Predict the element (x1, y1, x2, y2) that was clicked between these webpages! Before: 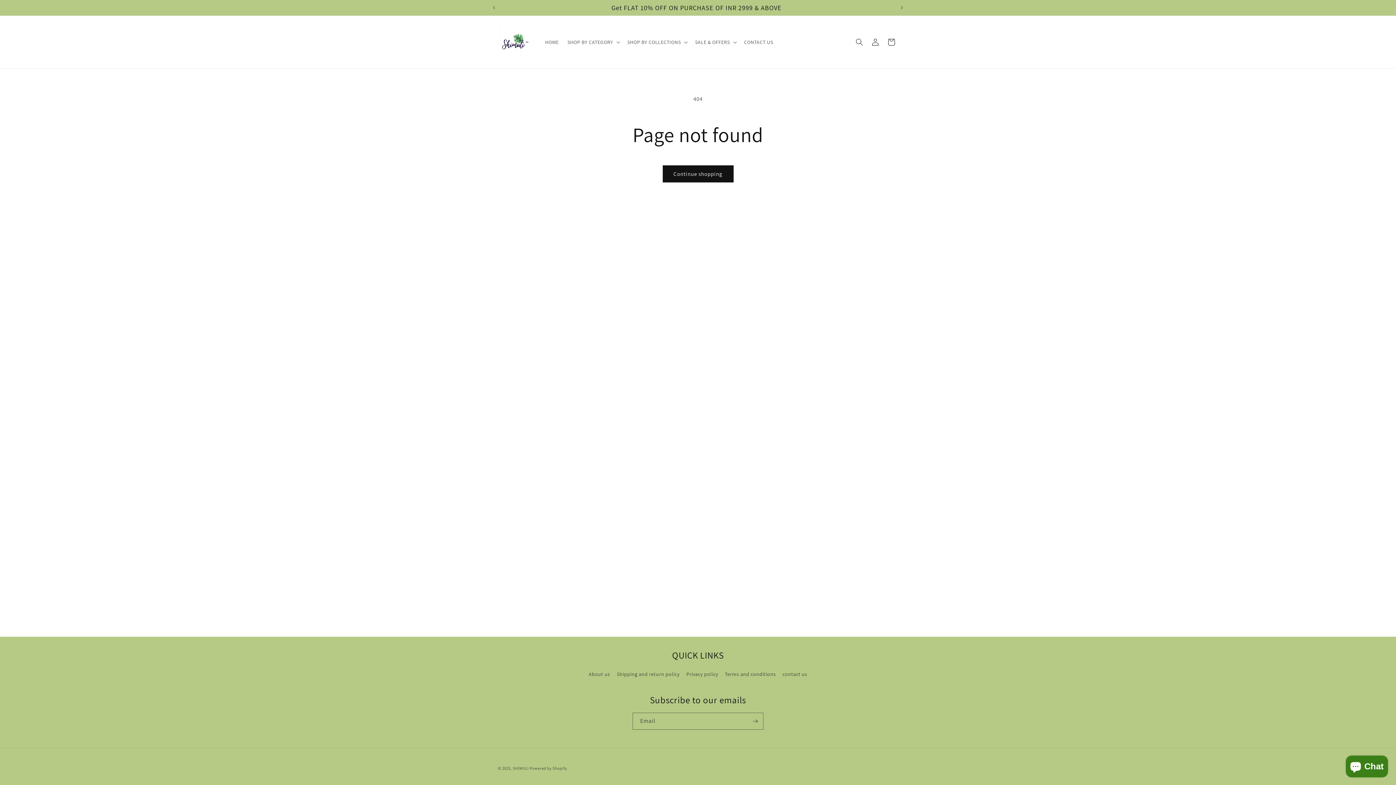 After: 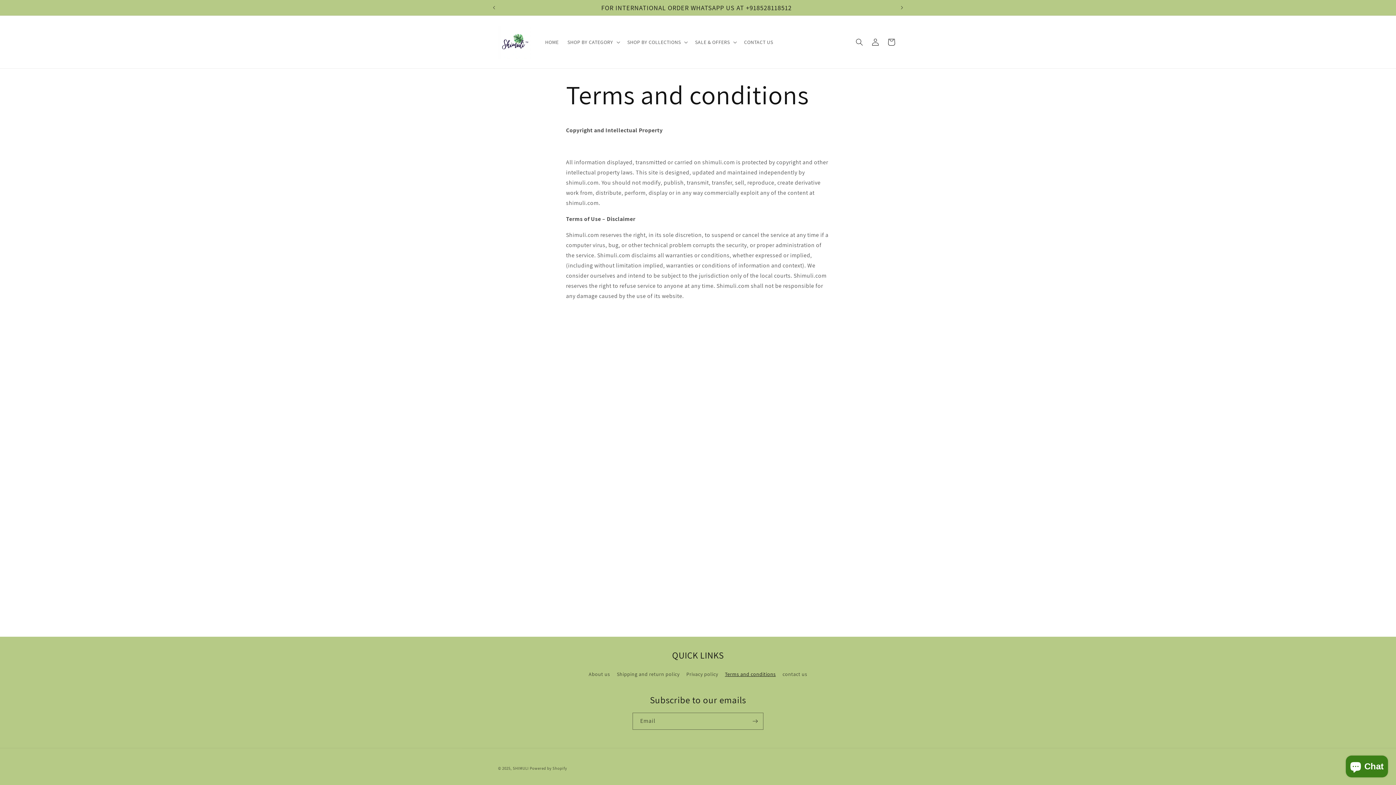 Action: label: Terms and conditions bbox: (725, 668, 776, 681)